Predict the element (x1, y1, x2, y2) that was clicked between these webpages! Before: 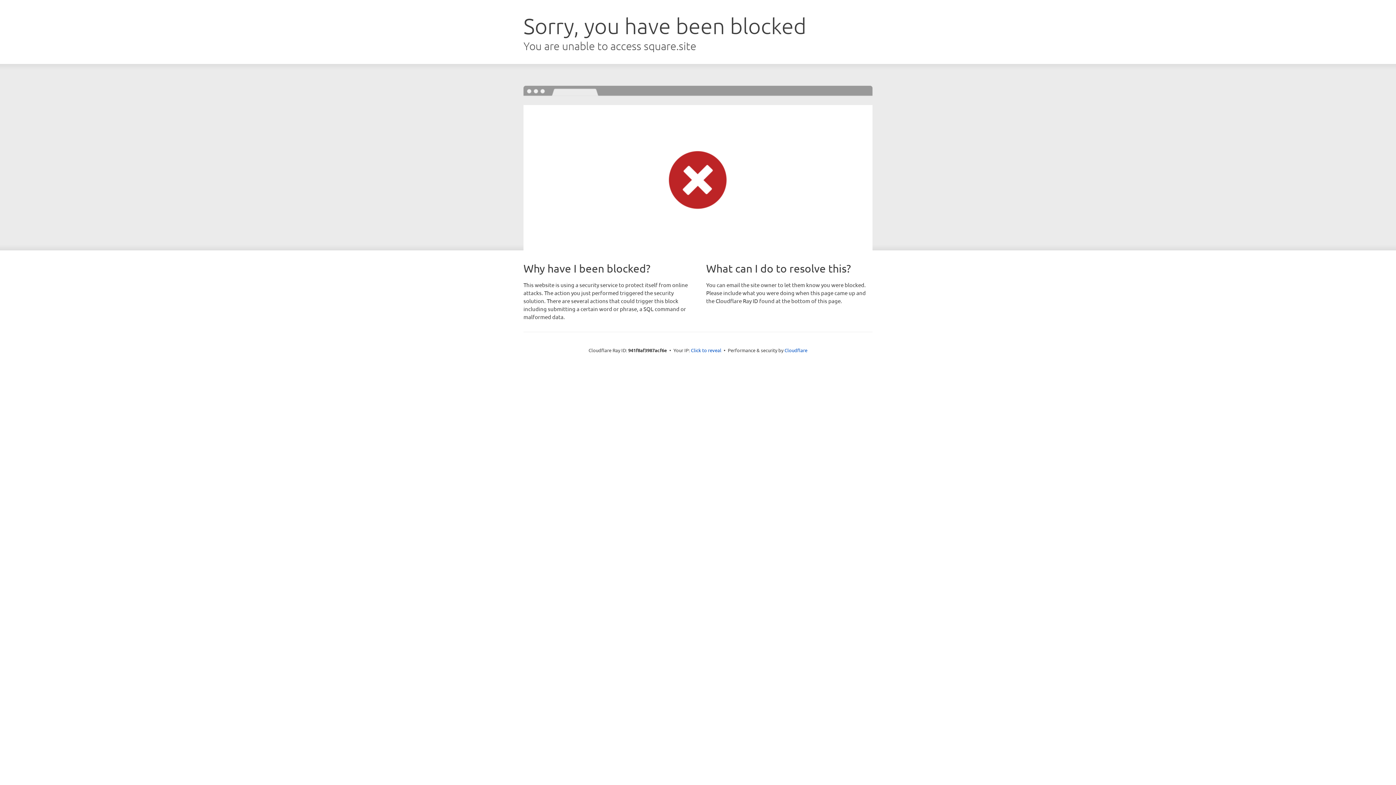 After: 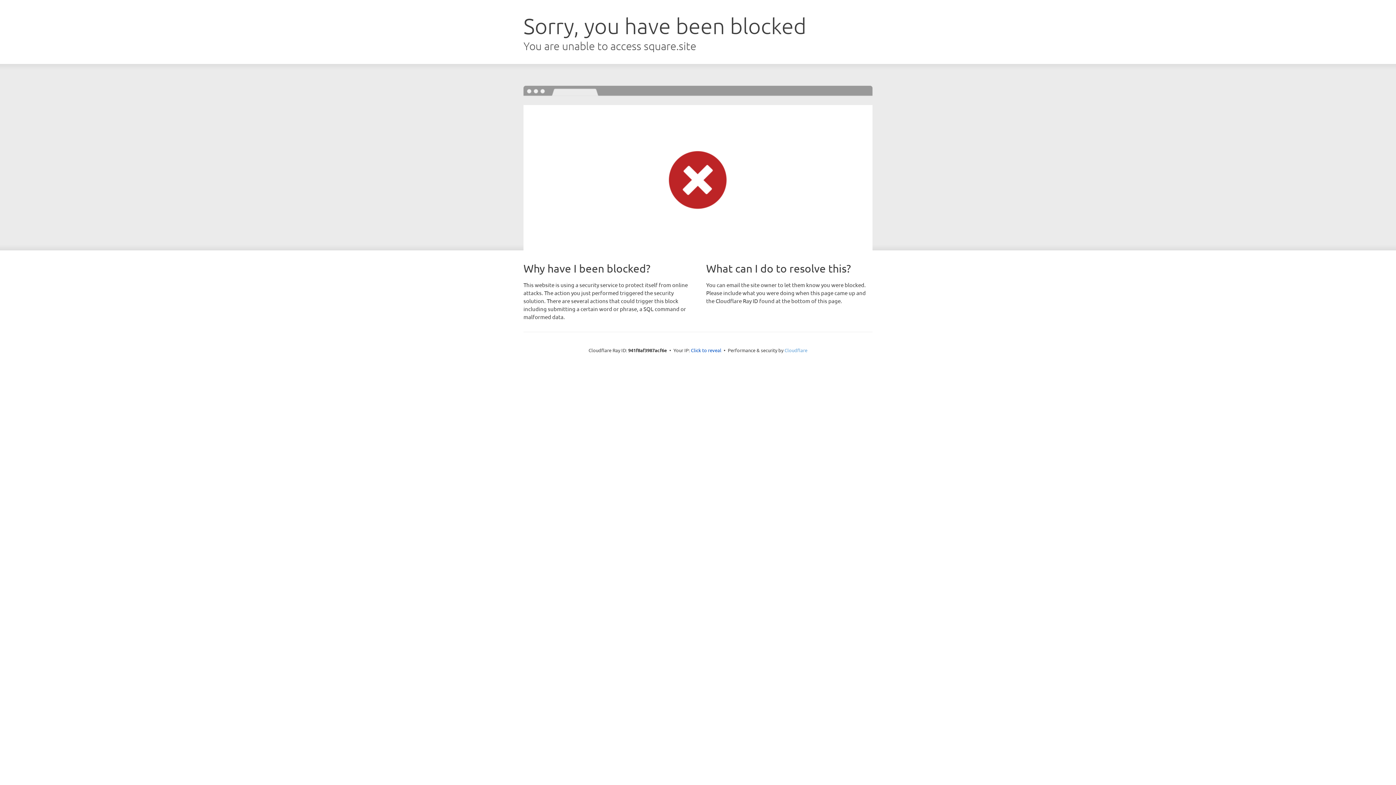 Action: label: Cloudflare bbox: (784, 347, 807, 353)